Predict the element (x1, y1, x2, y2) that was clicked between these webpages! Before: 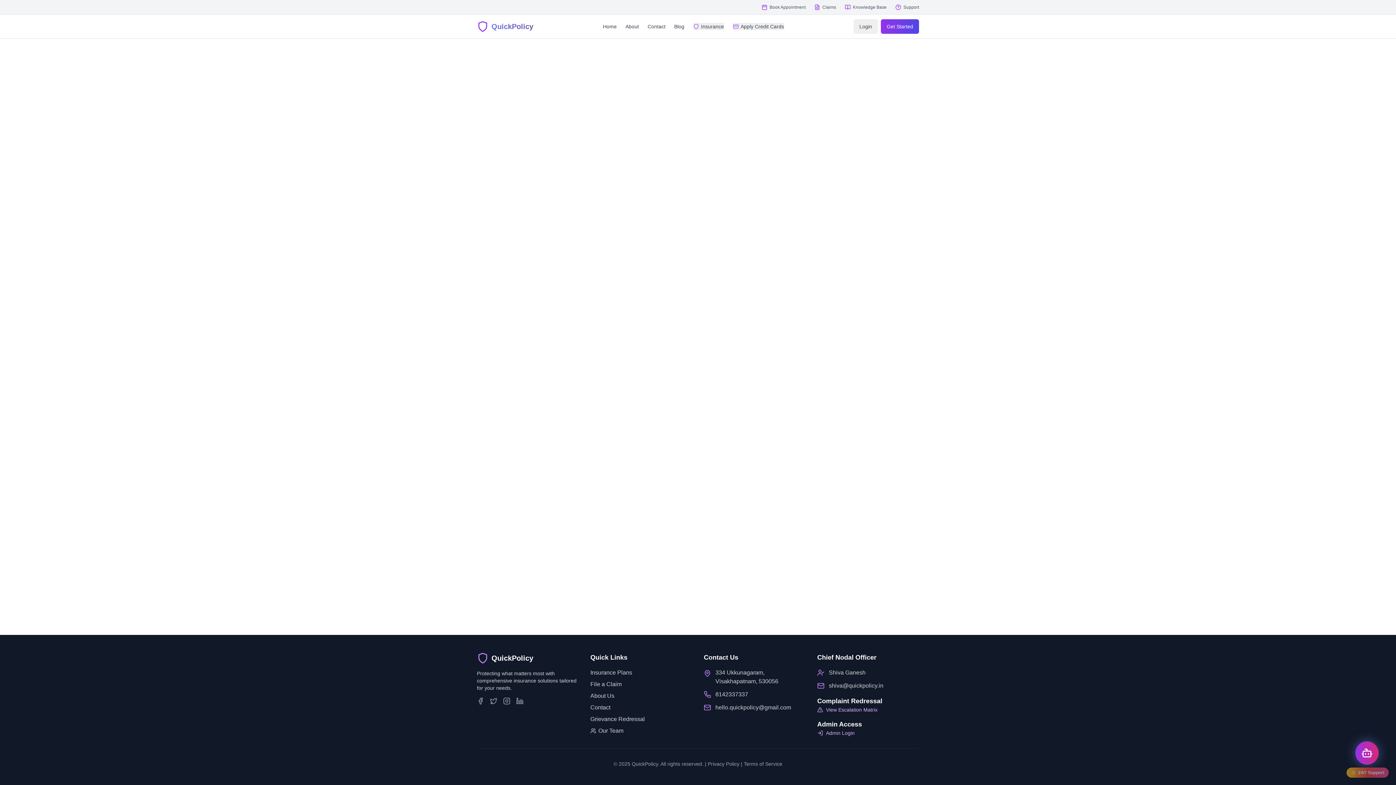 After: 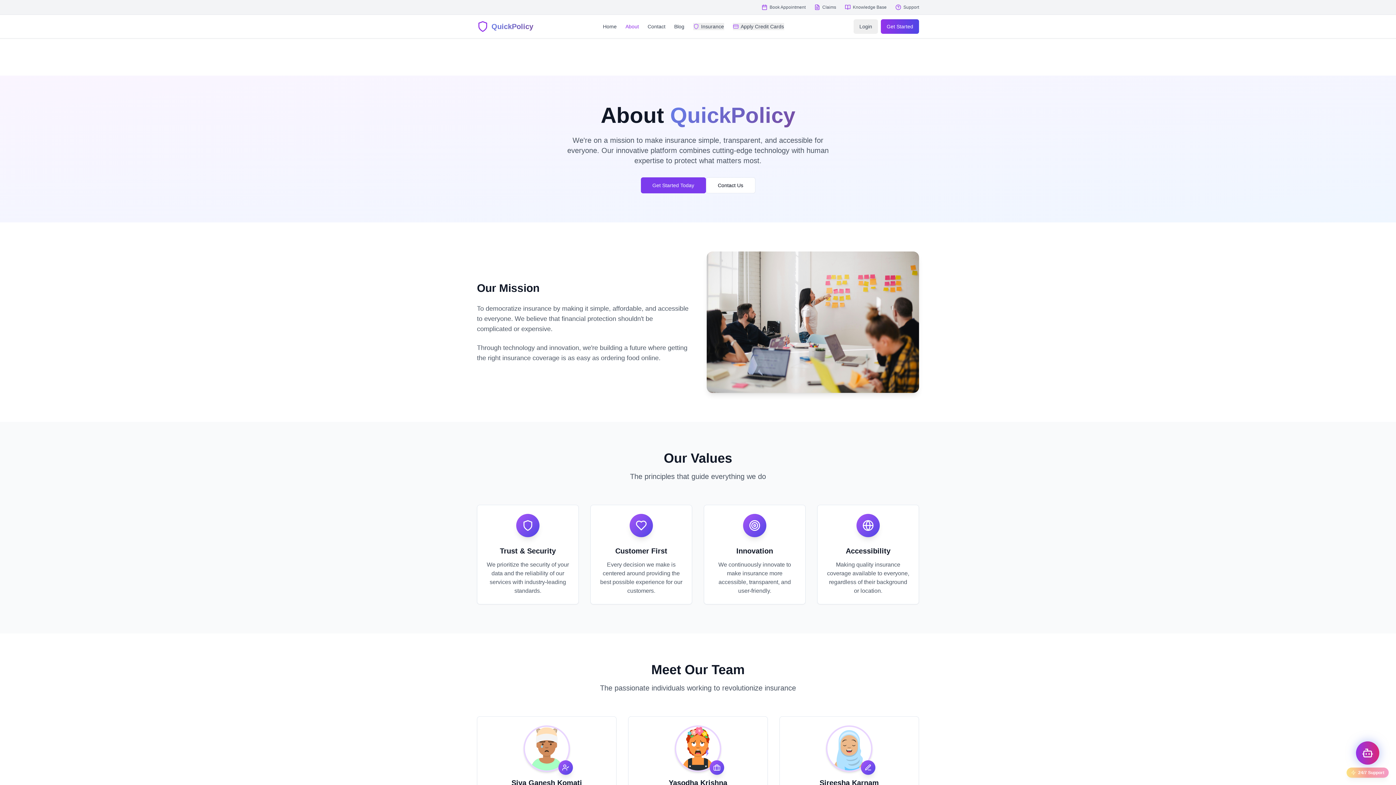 Action: label: About Us bbox: (590, 693, 614, 699)